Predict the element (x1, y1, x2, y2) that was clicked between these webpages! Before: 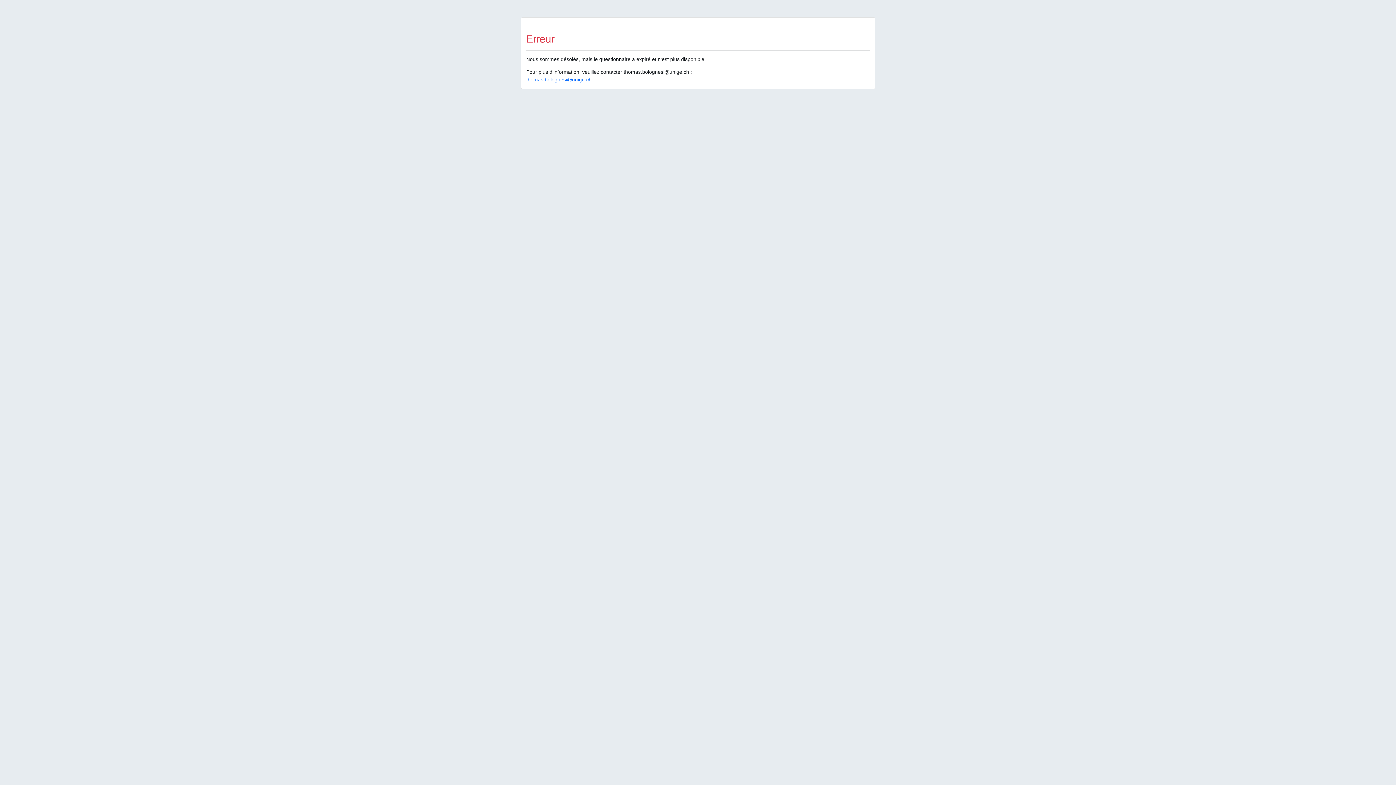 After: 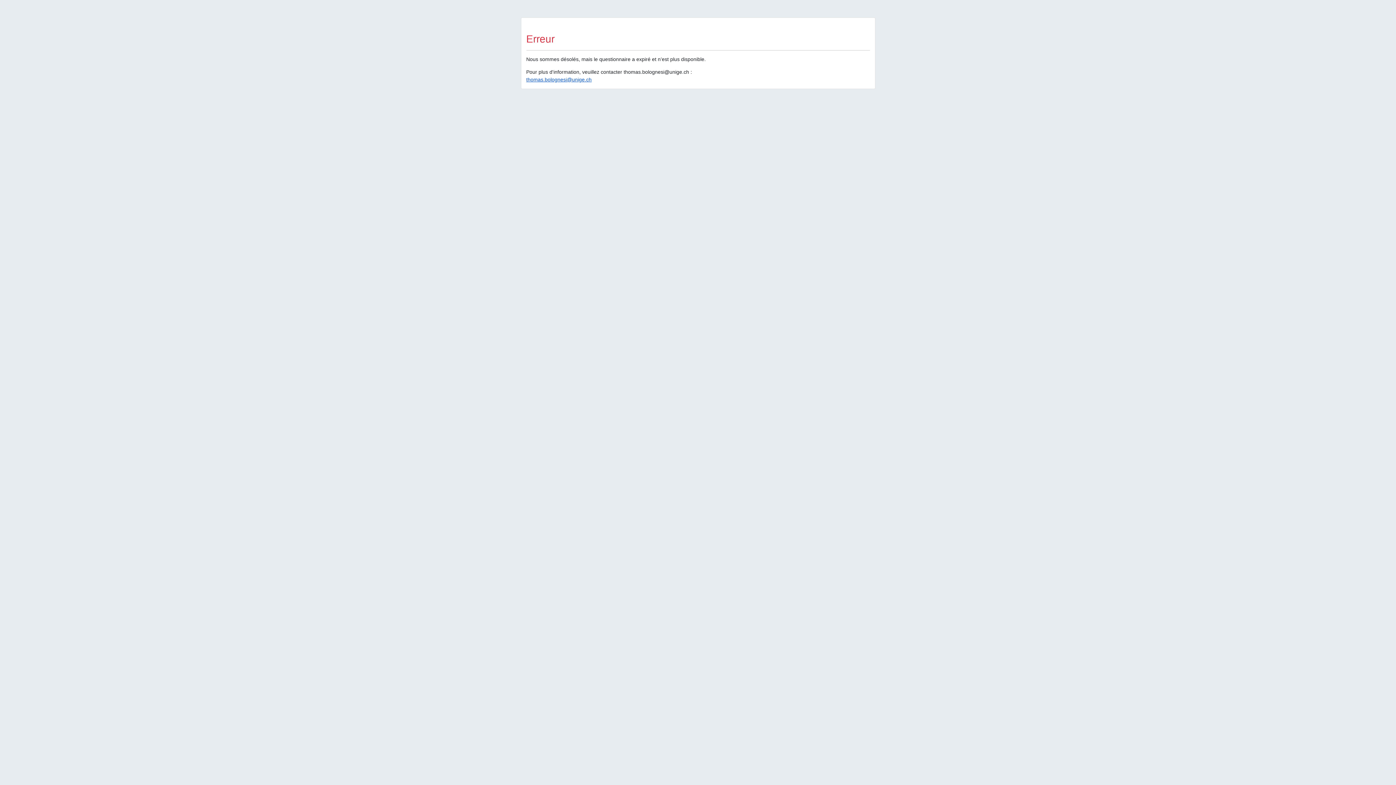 Action: bbox: (526, 76, 591, 82) label: thomas.bolognesi@unige.ch